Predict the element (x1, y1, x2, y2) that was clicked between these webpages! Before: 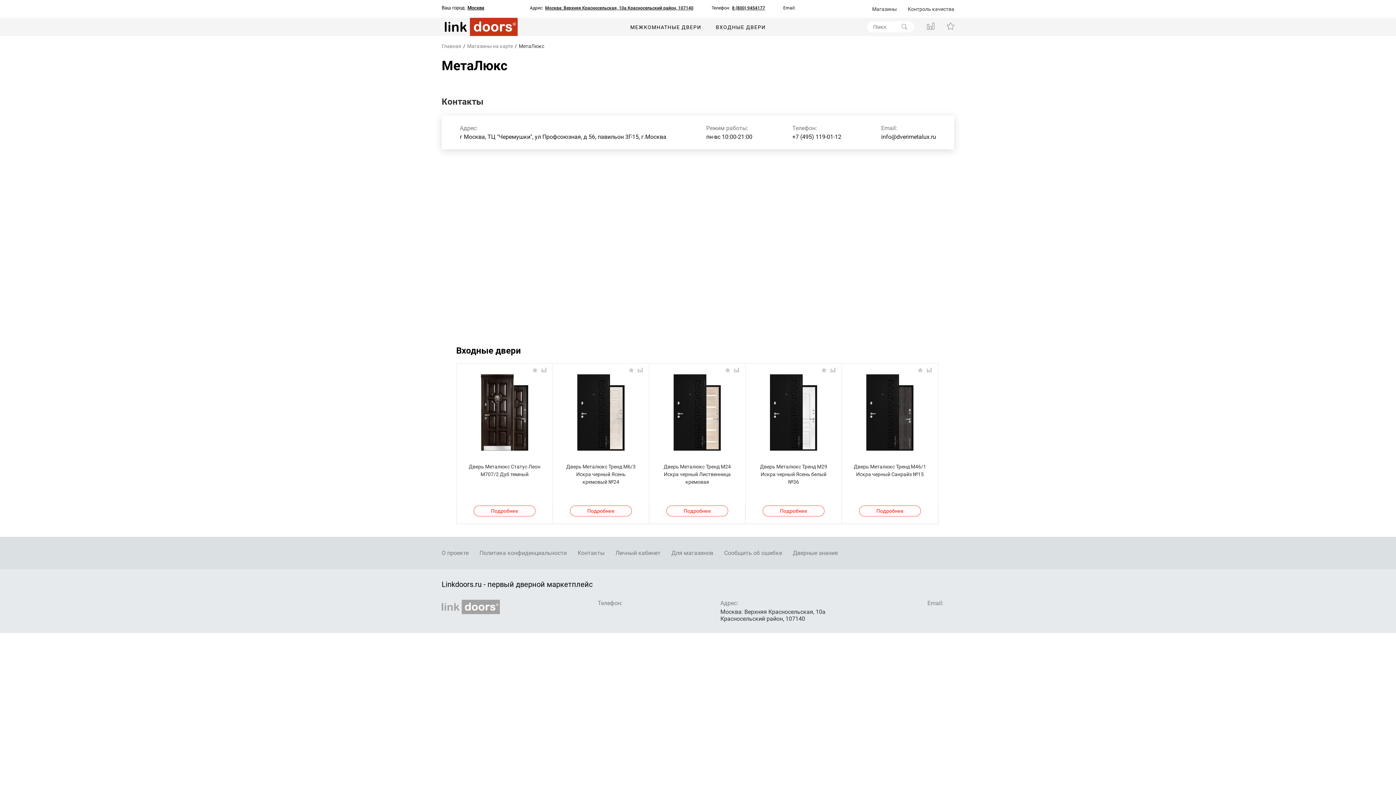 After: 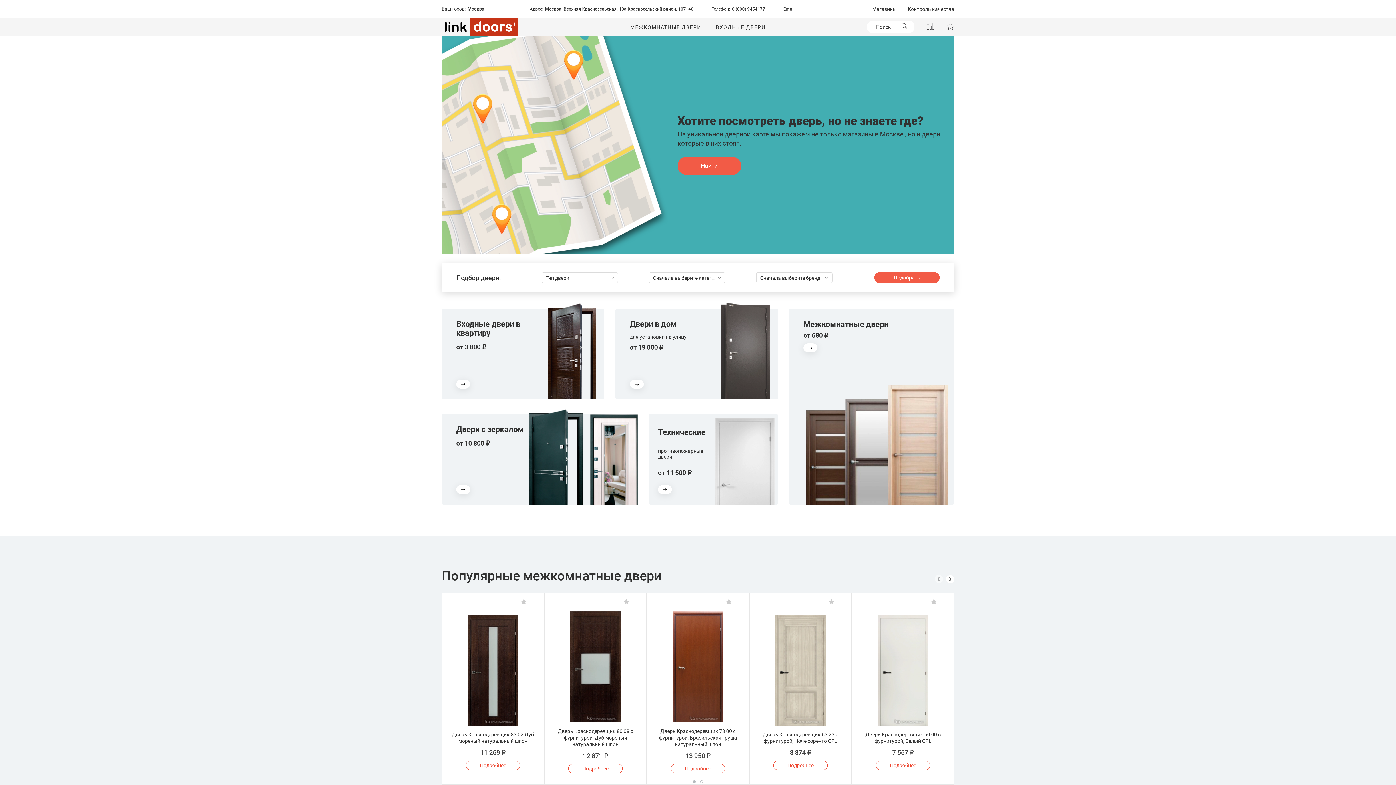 Action: bbox: (724, 549, 782, 562) label: Сообщить об ошибке